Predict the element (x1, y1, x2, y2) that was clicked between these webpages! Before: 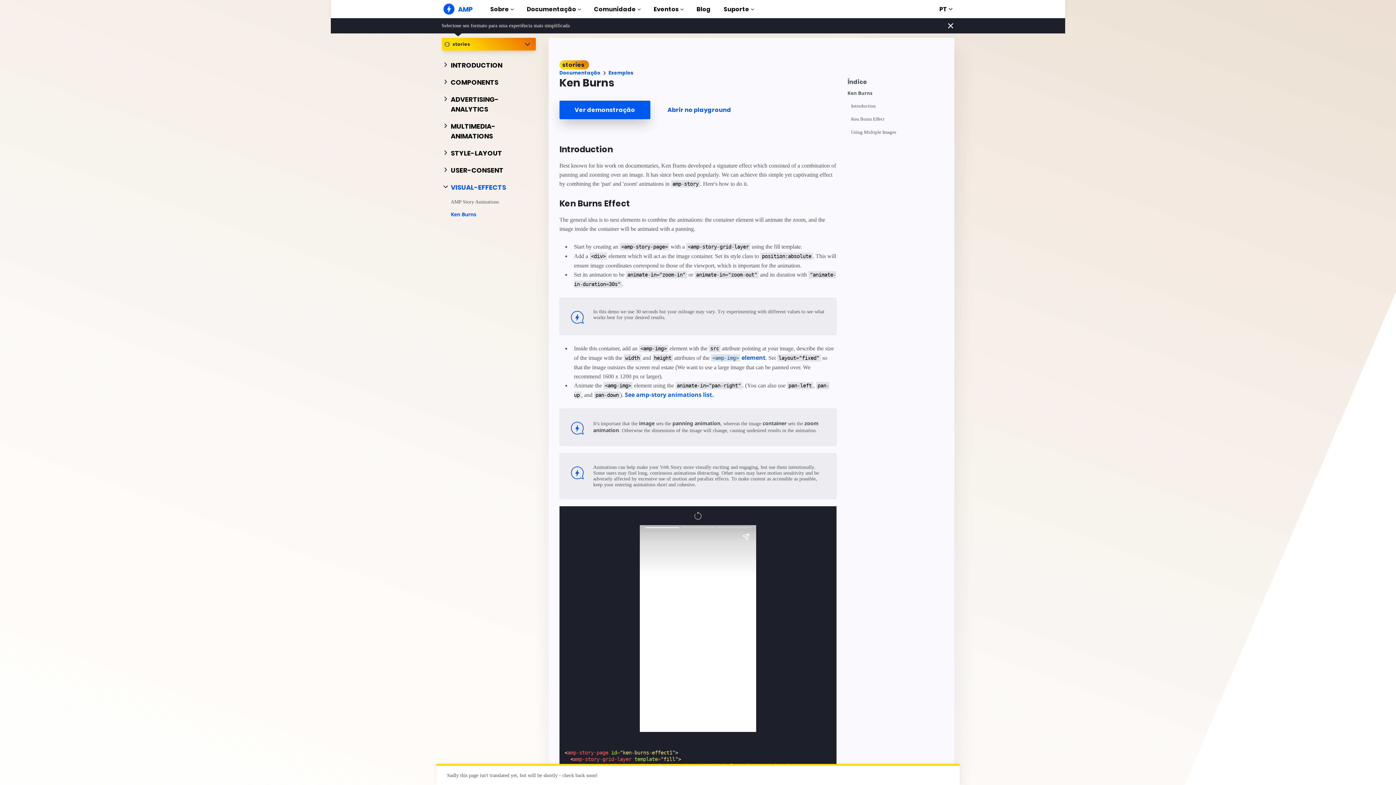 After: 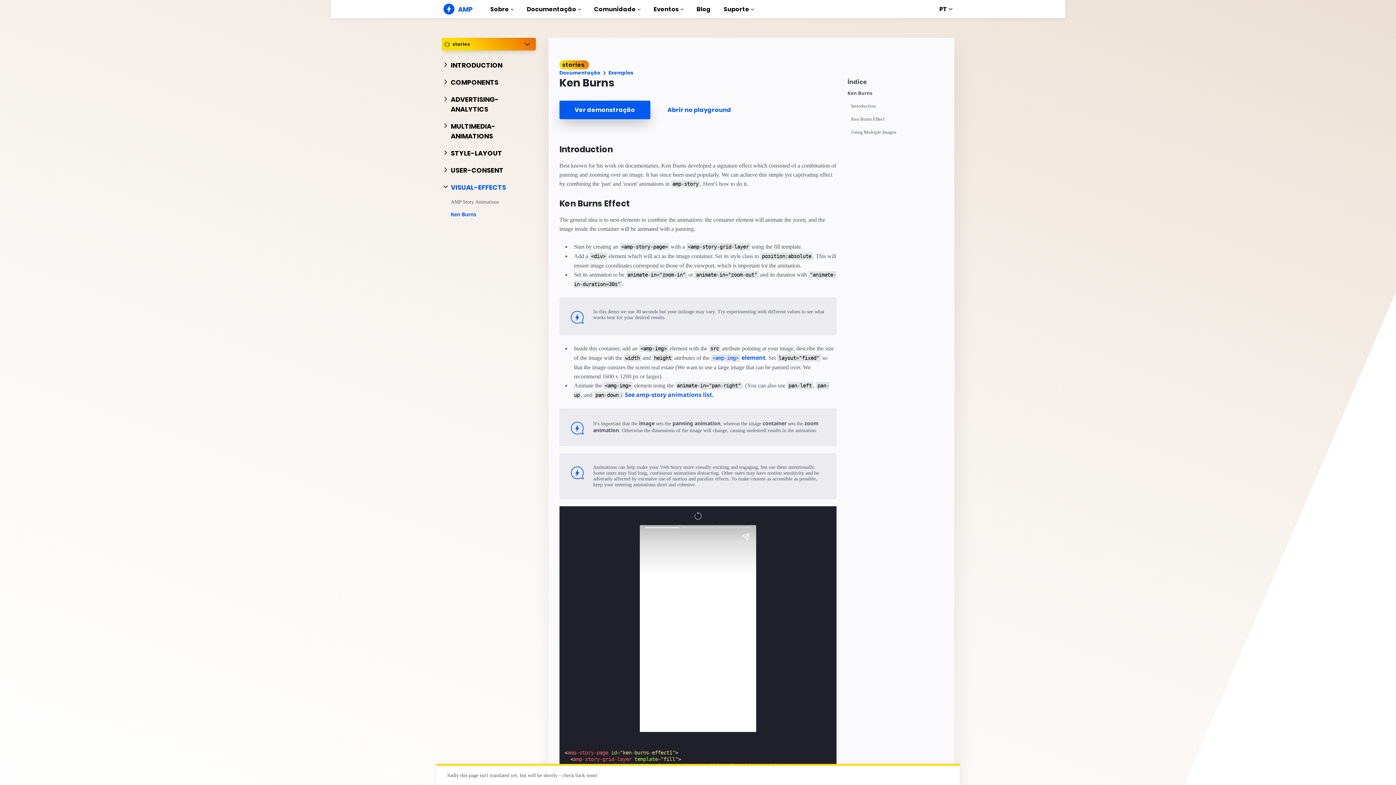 Action: bbox: (947, 22, 954, 29)